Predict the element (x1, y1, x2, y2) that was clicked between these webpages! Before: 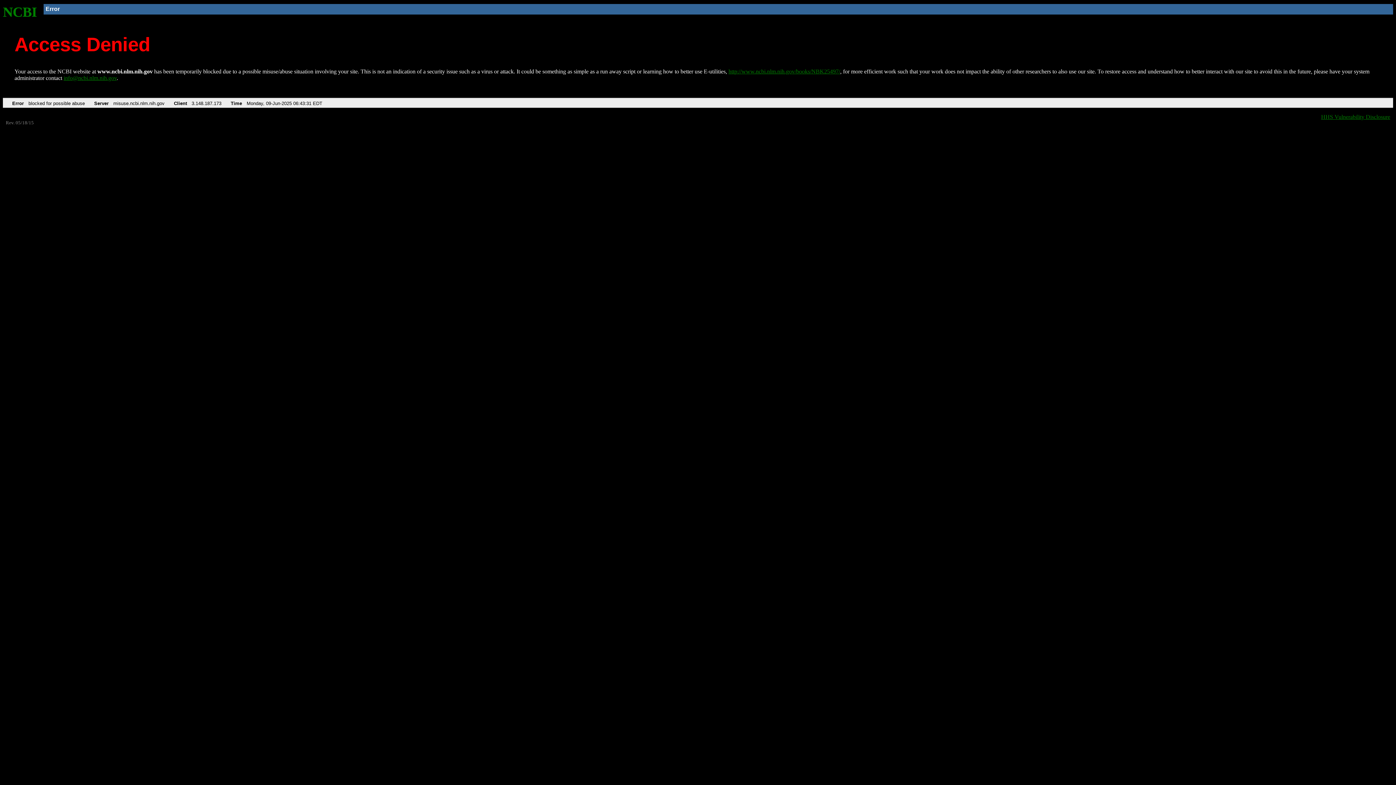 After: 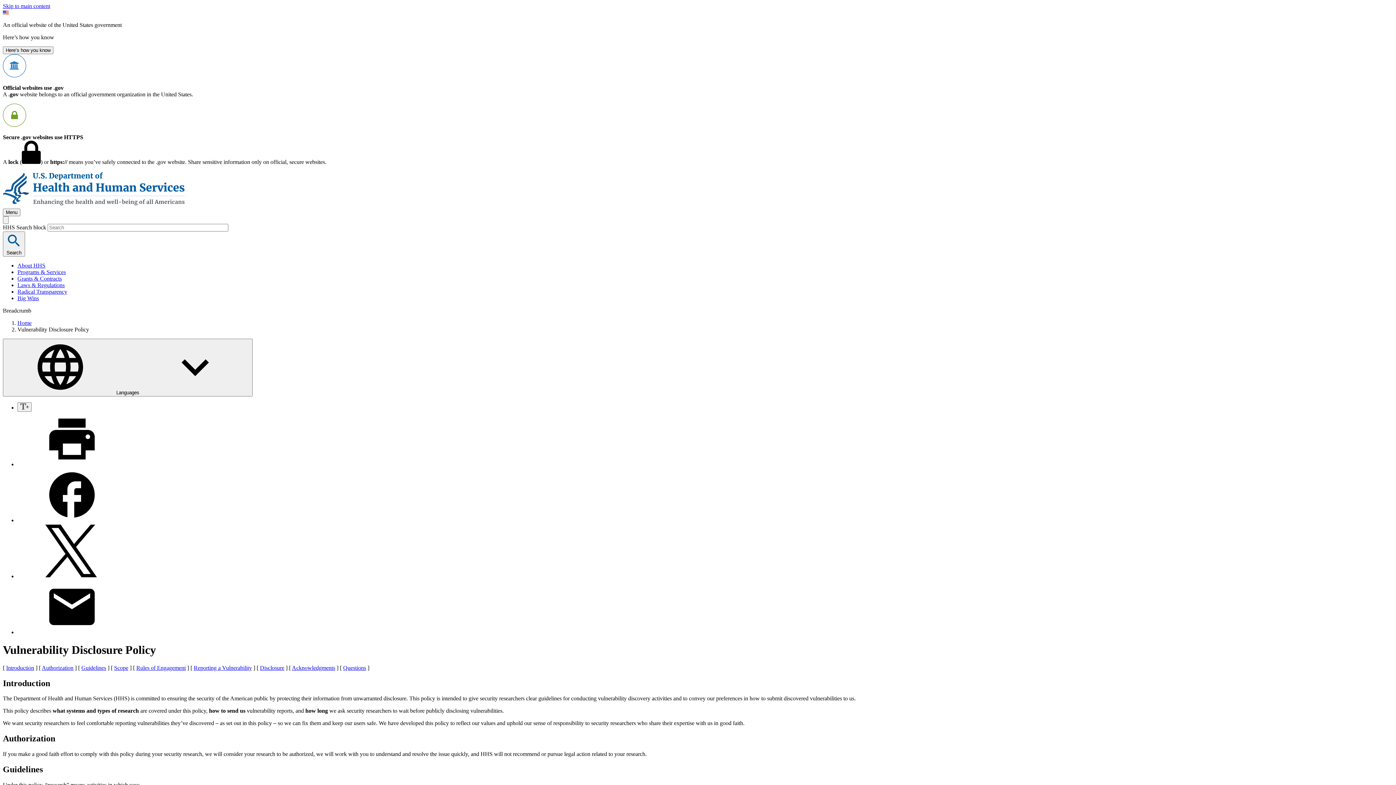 Action: label: HHS Vulnerability Disclosure bbox: (1321, 113, 1390, 119)